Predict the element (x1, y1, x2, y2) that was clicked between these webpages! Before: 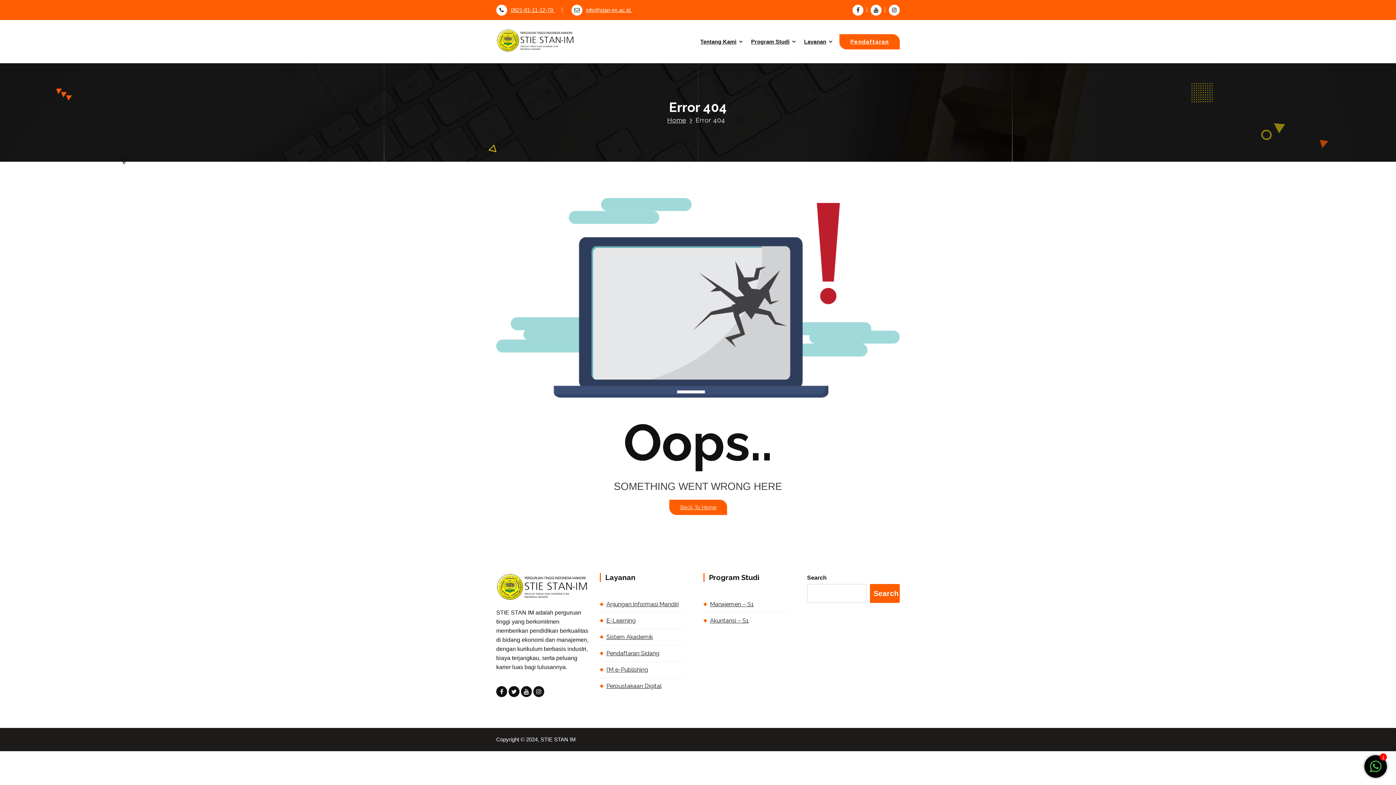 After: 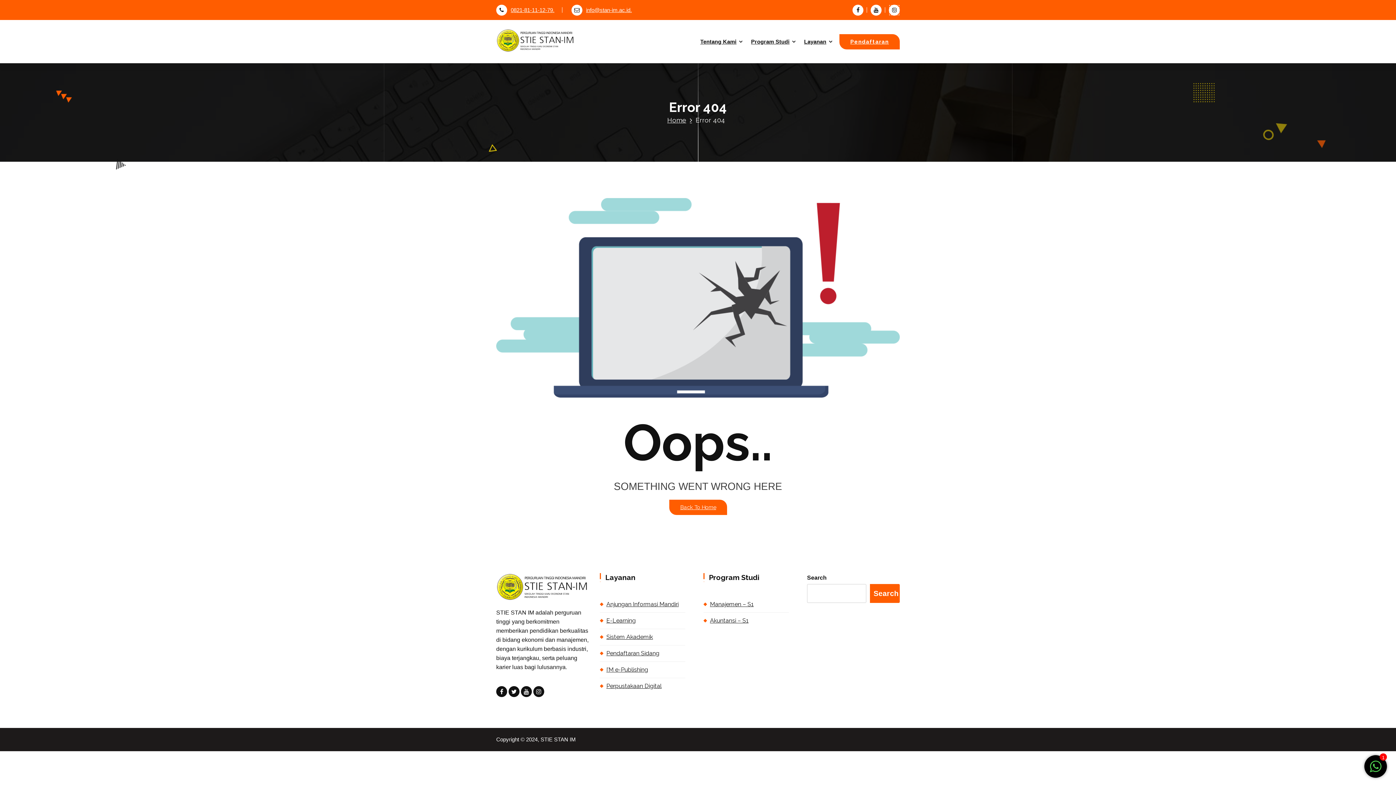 Action: bbox: (889, 7, 900, 12)